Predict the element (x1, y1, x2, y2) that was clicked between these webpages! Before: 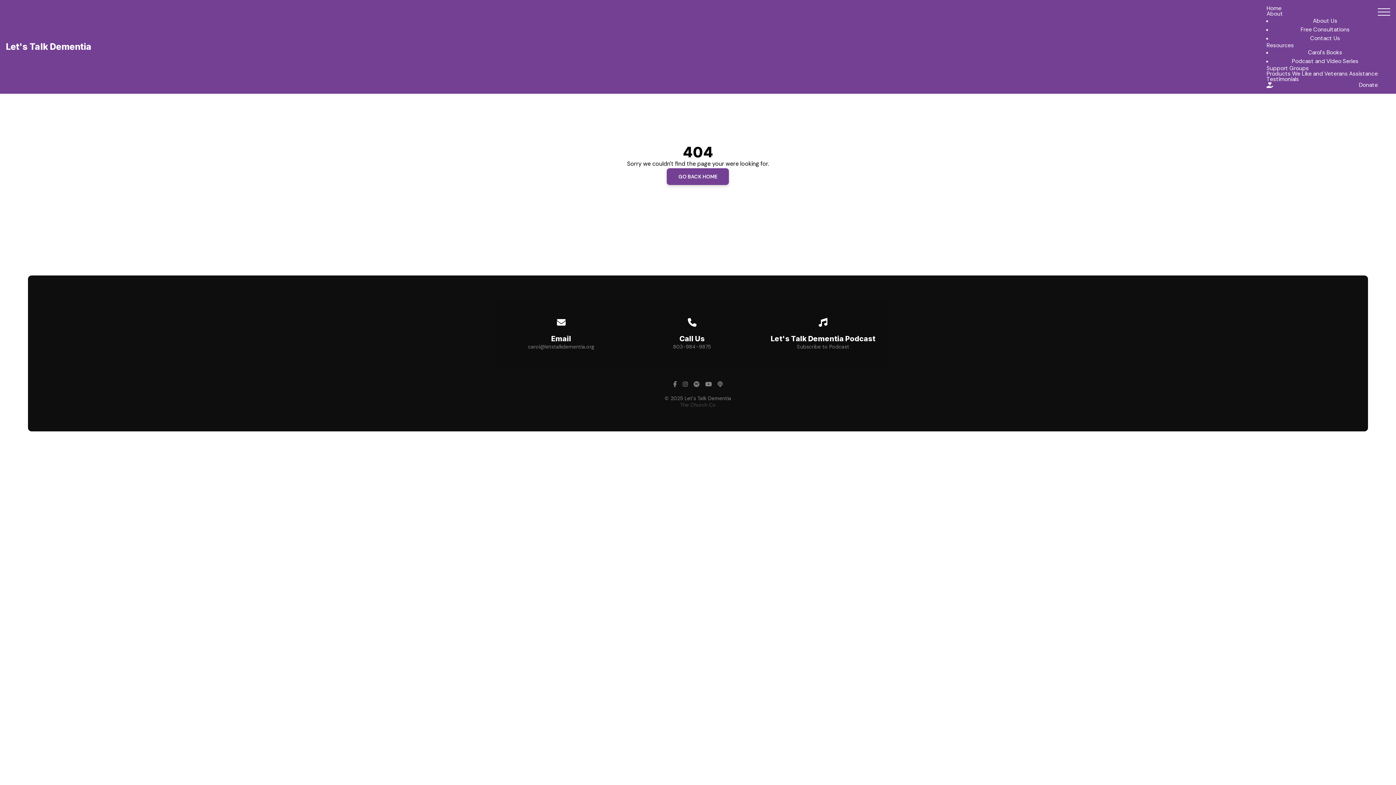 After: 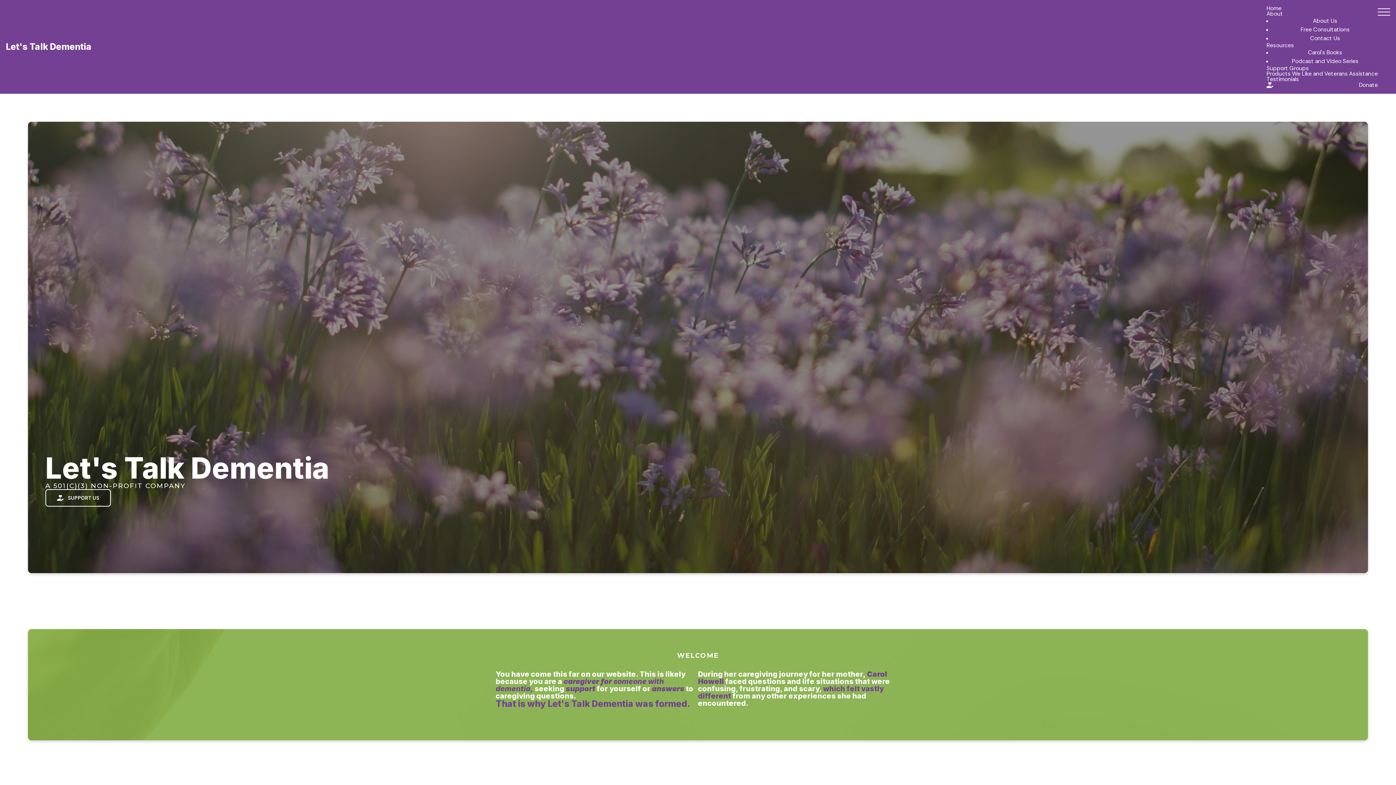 Action: bbox: (5, 41, 91, 52) label: Let's Talk Dementia